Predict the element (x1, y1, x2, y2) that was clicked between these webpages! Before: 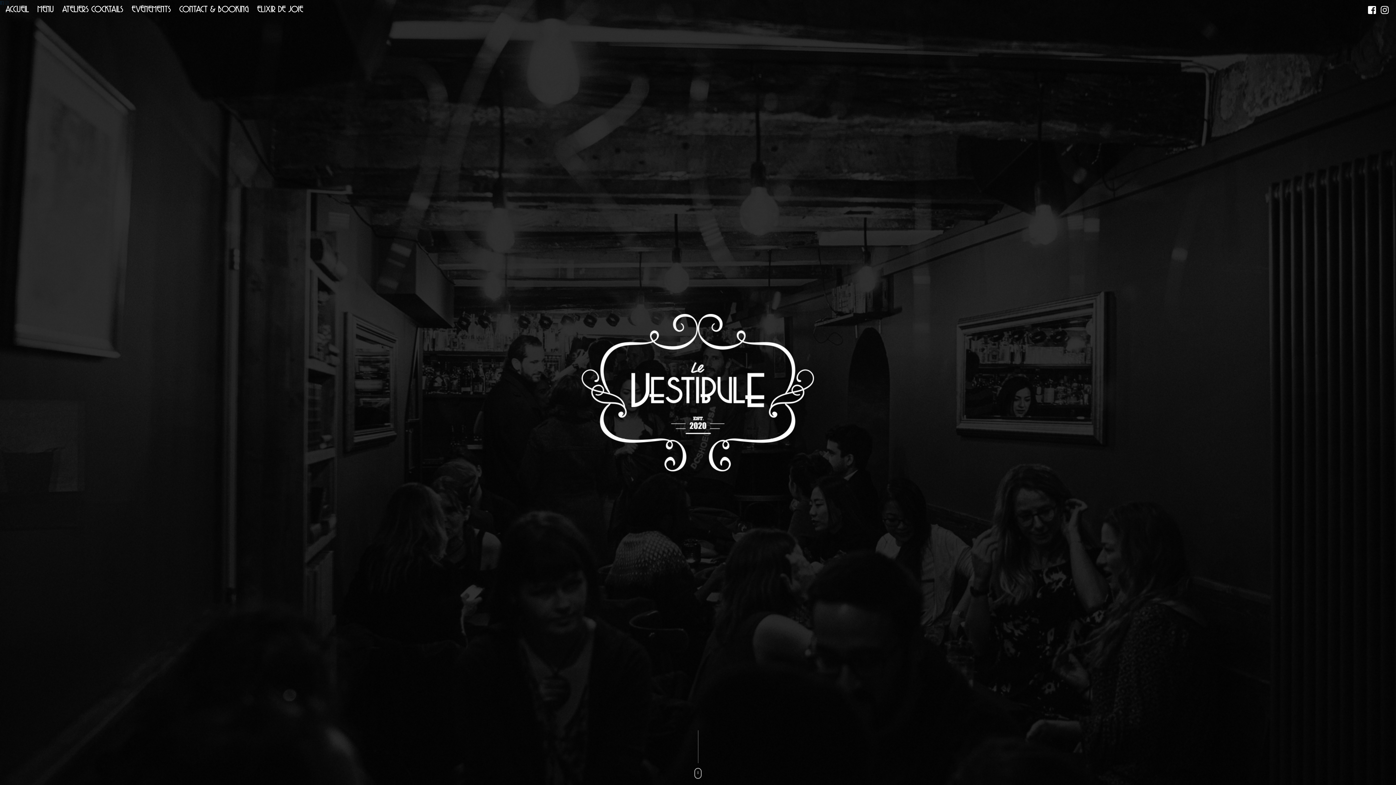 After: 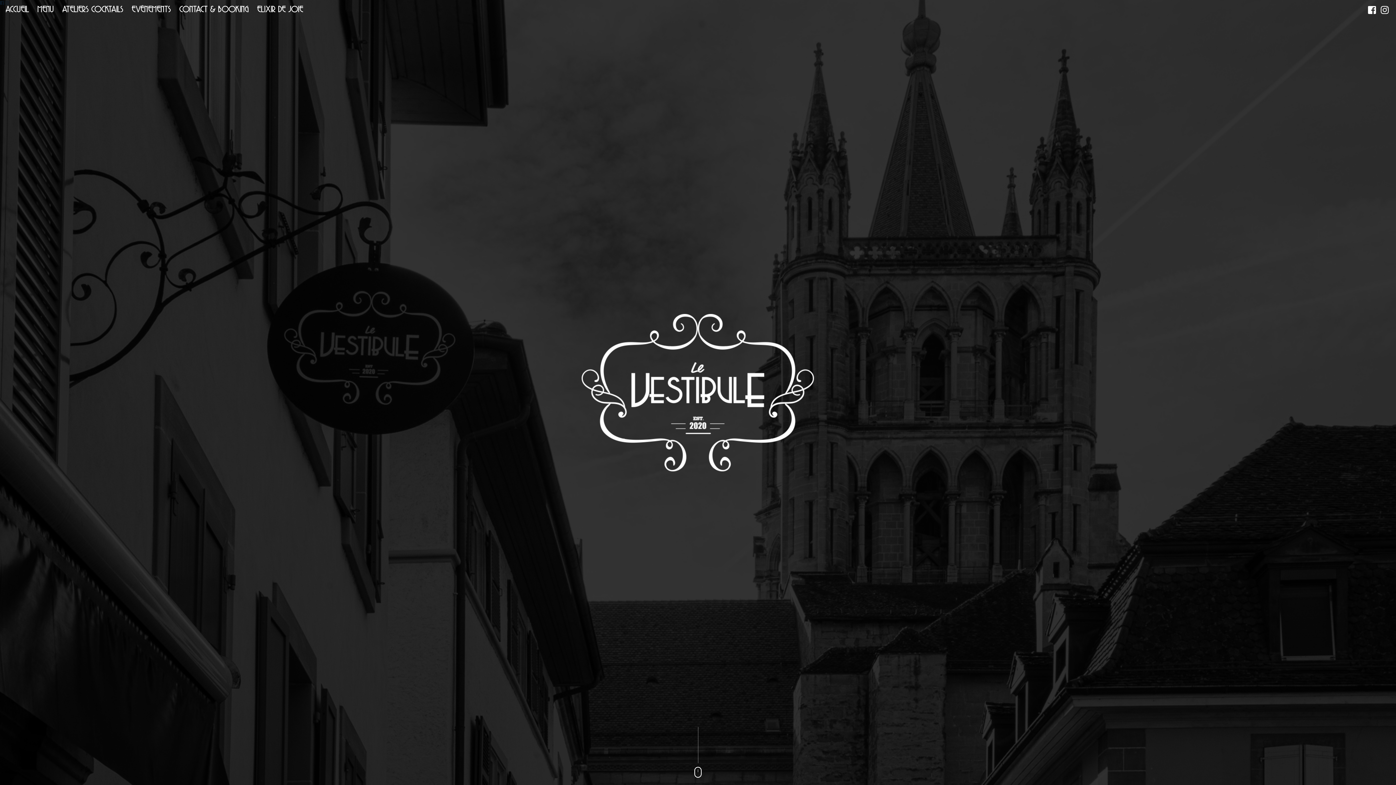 Action: label: MENU bbox: (37, 5, 53, 14)